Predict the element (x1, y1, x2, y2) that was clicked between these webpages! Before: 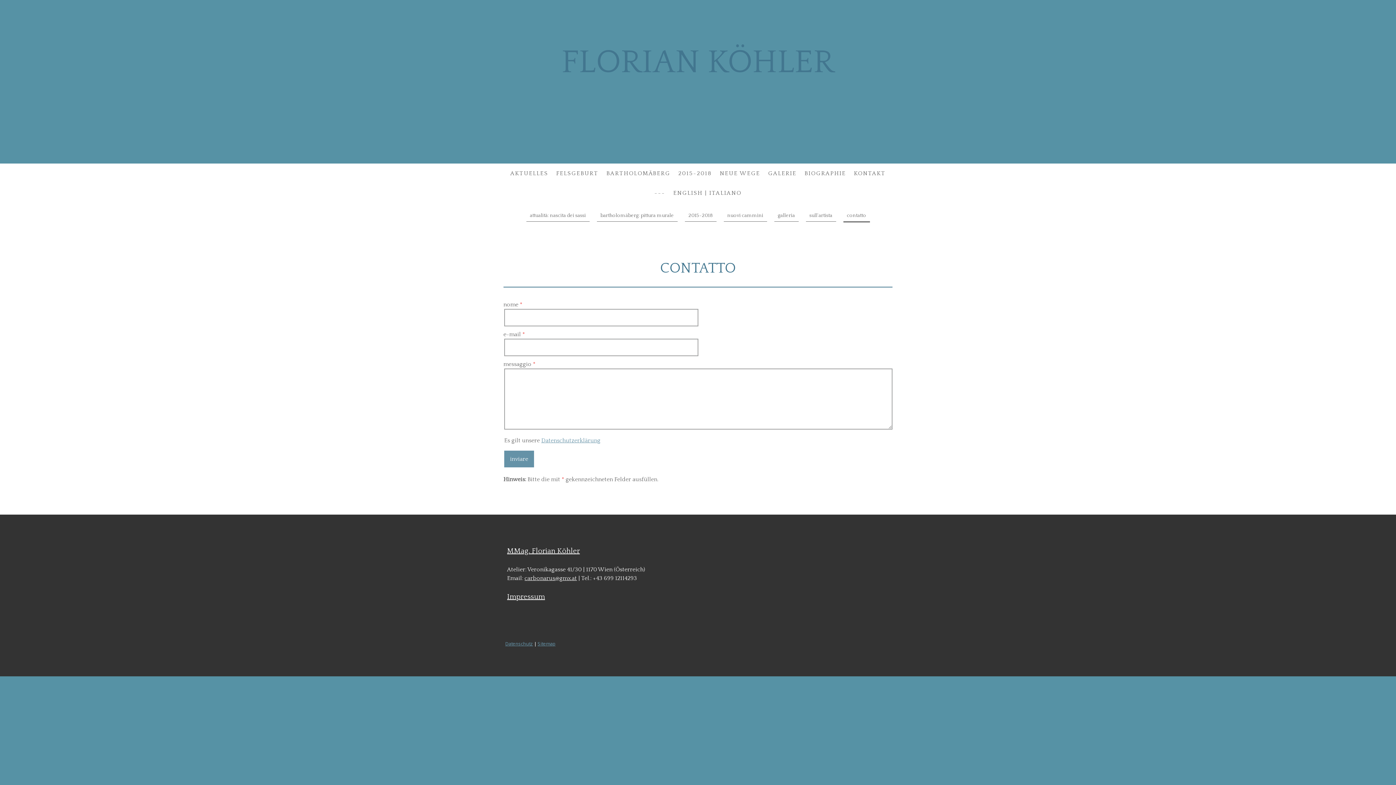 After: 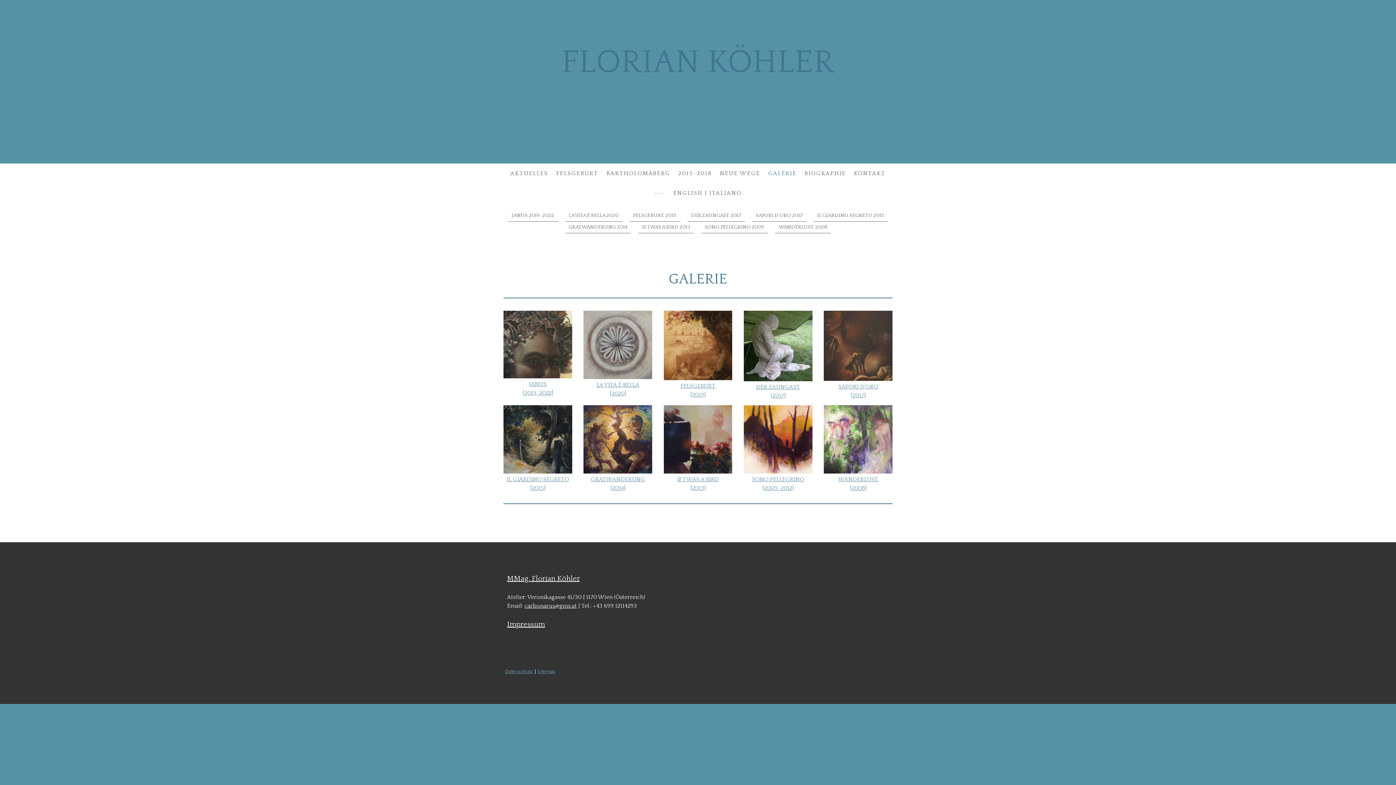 Action: bbox: (764, 165, 800, 181) label: GALERIE